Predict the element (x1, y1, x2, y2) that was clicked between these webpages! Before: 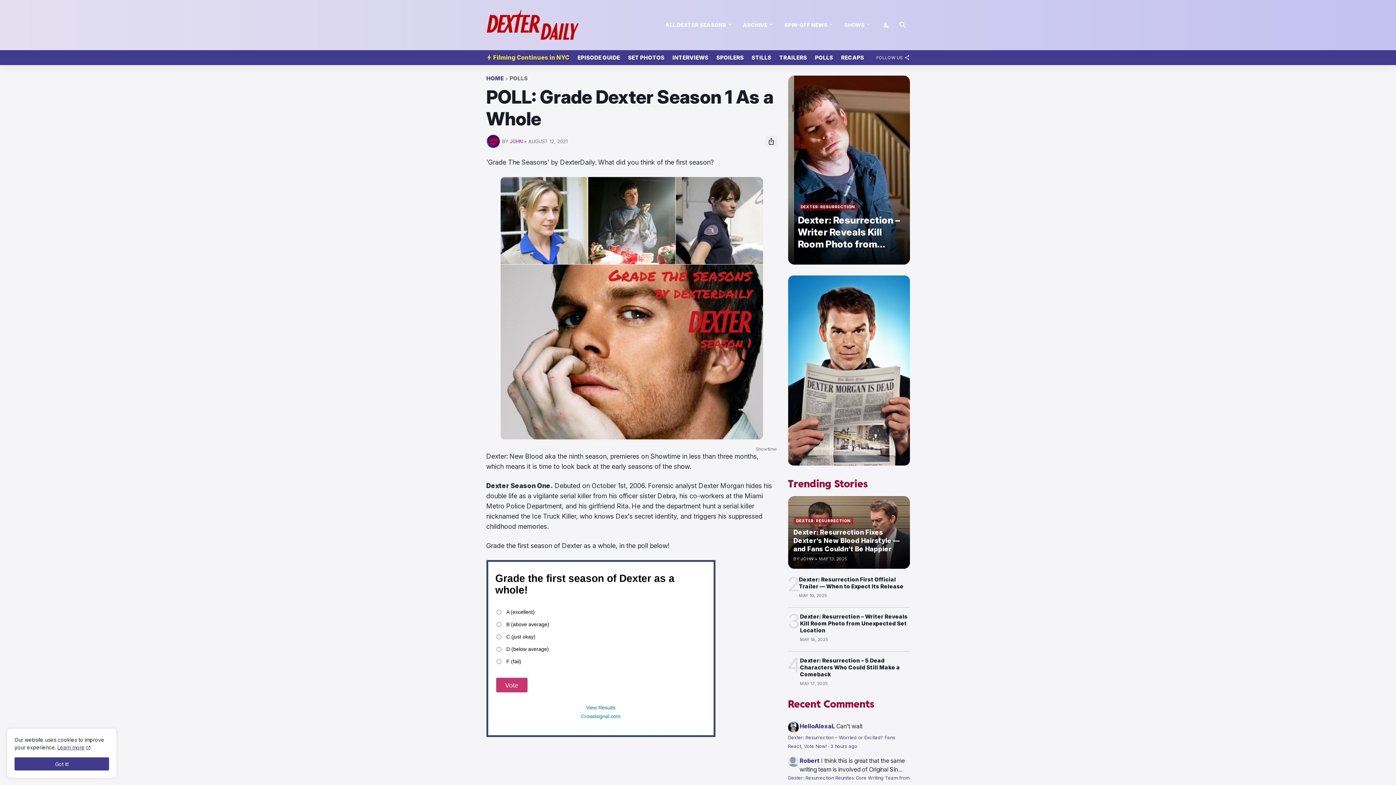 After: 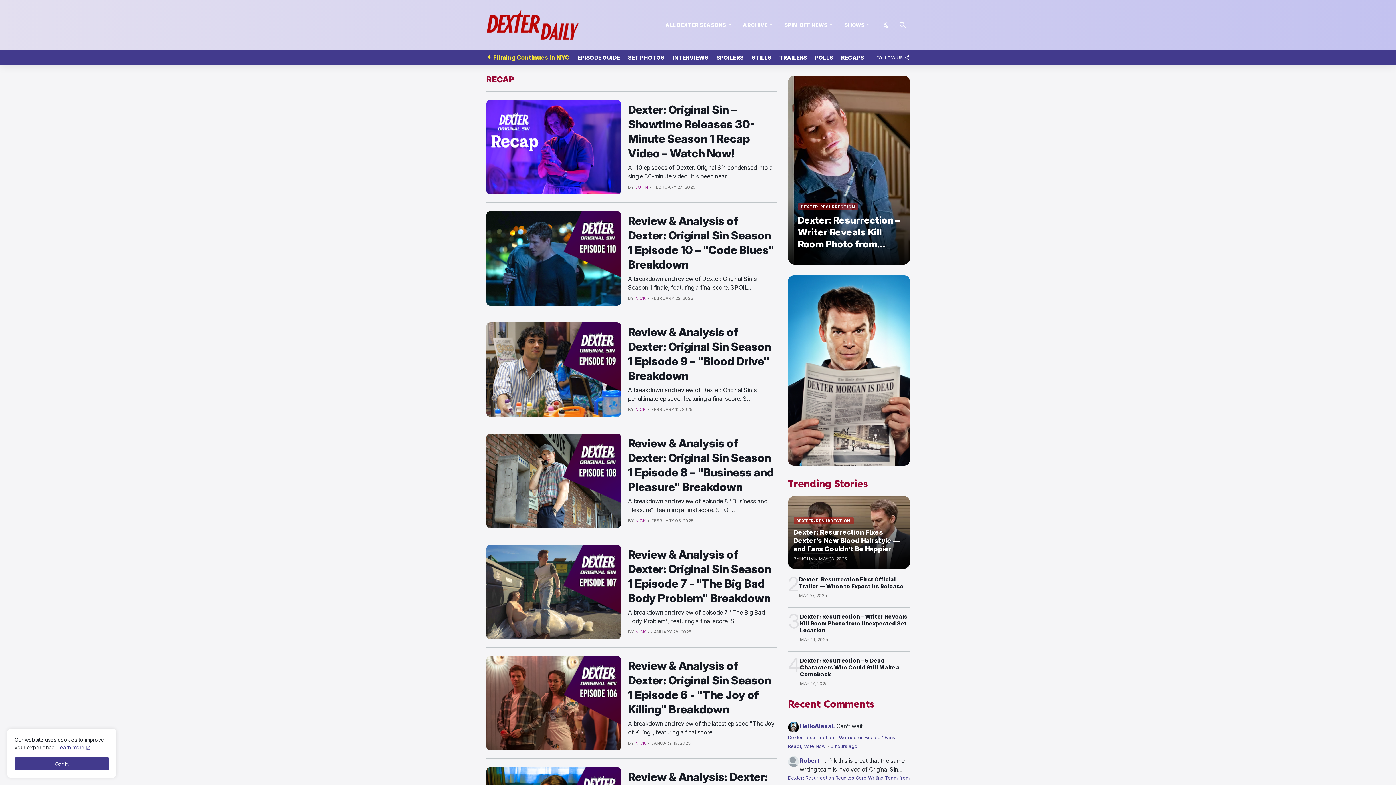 Action: bbox: (841, 50, 864, 65) label: RECAPS